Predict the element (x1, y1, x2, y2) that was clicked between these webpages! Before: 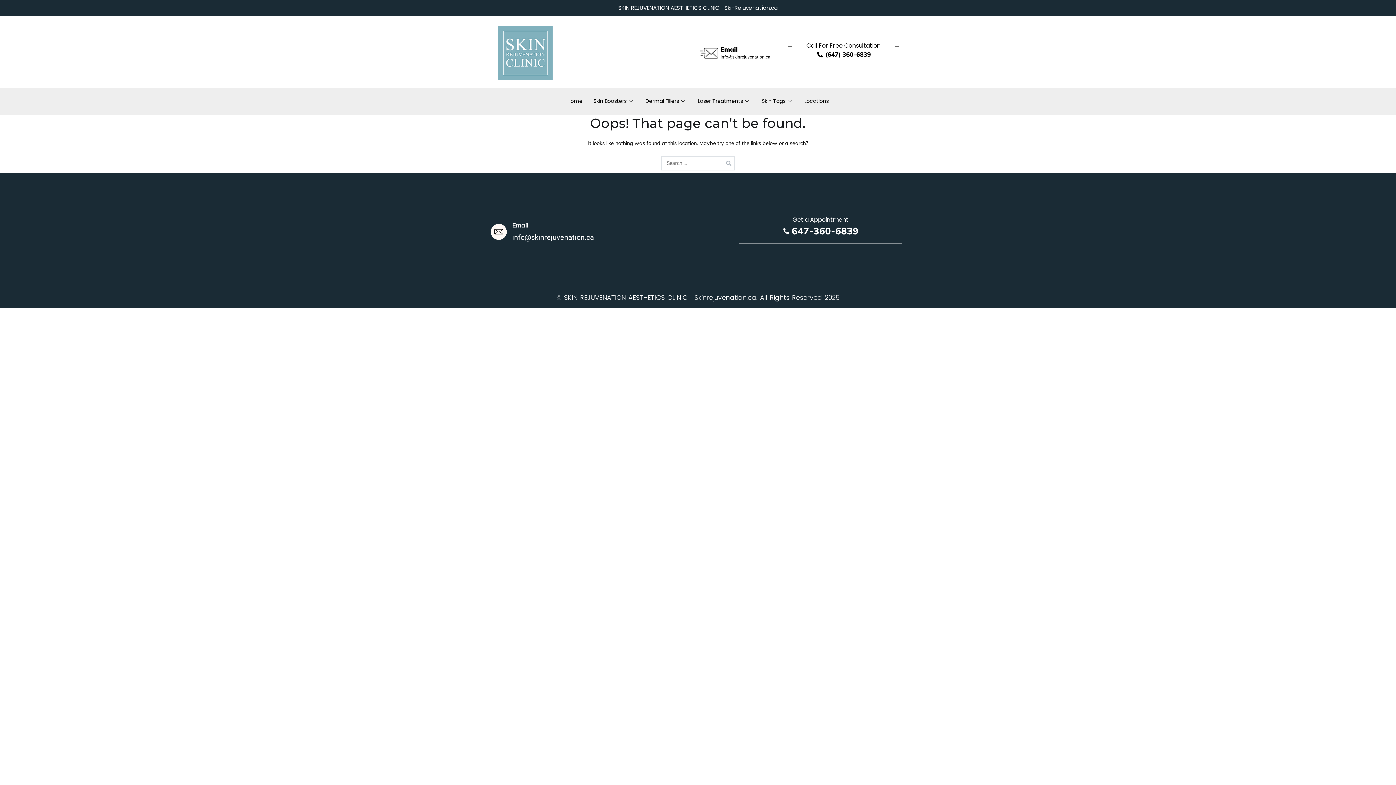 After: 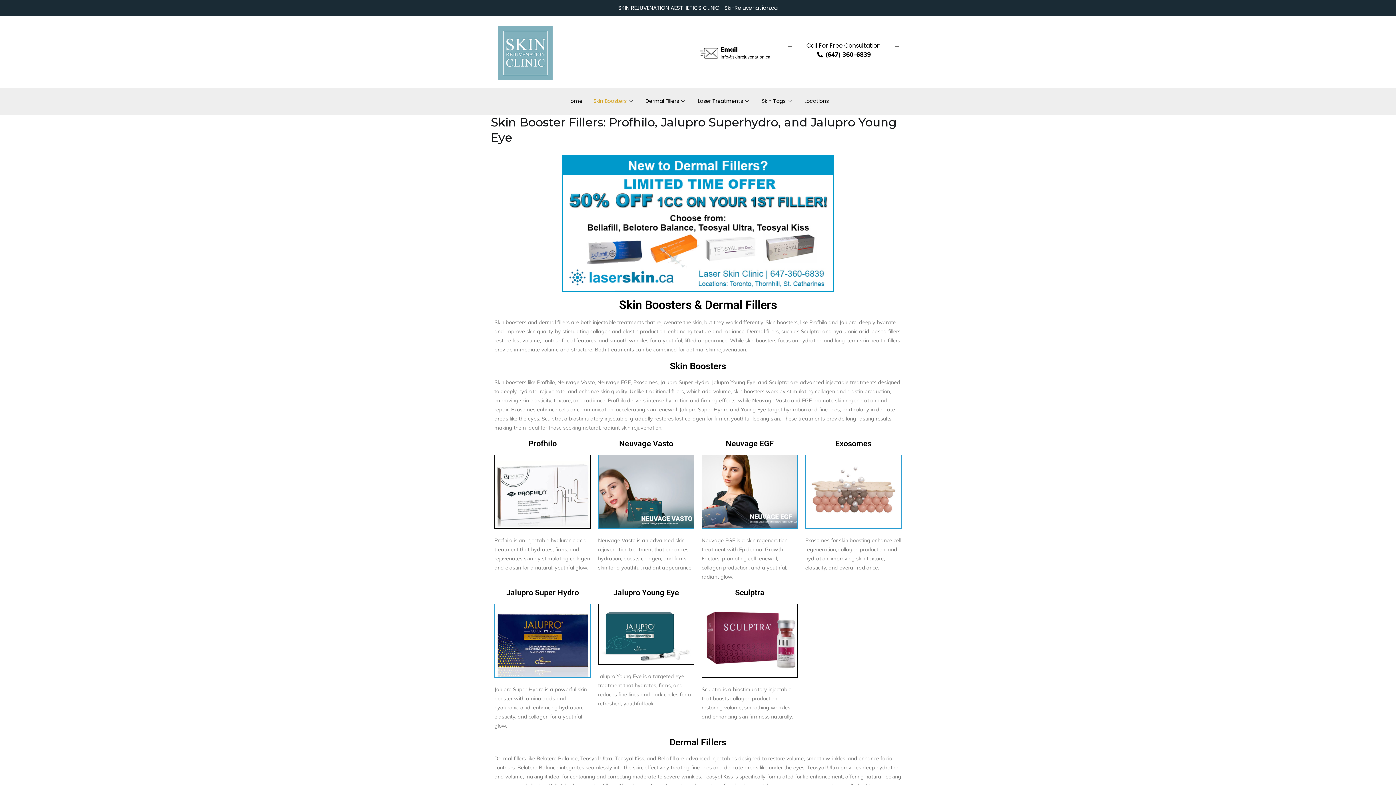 Action: label: Skin Boosters bbox: (588, 94, 640, 107)